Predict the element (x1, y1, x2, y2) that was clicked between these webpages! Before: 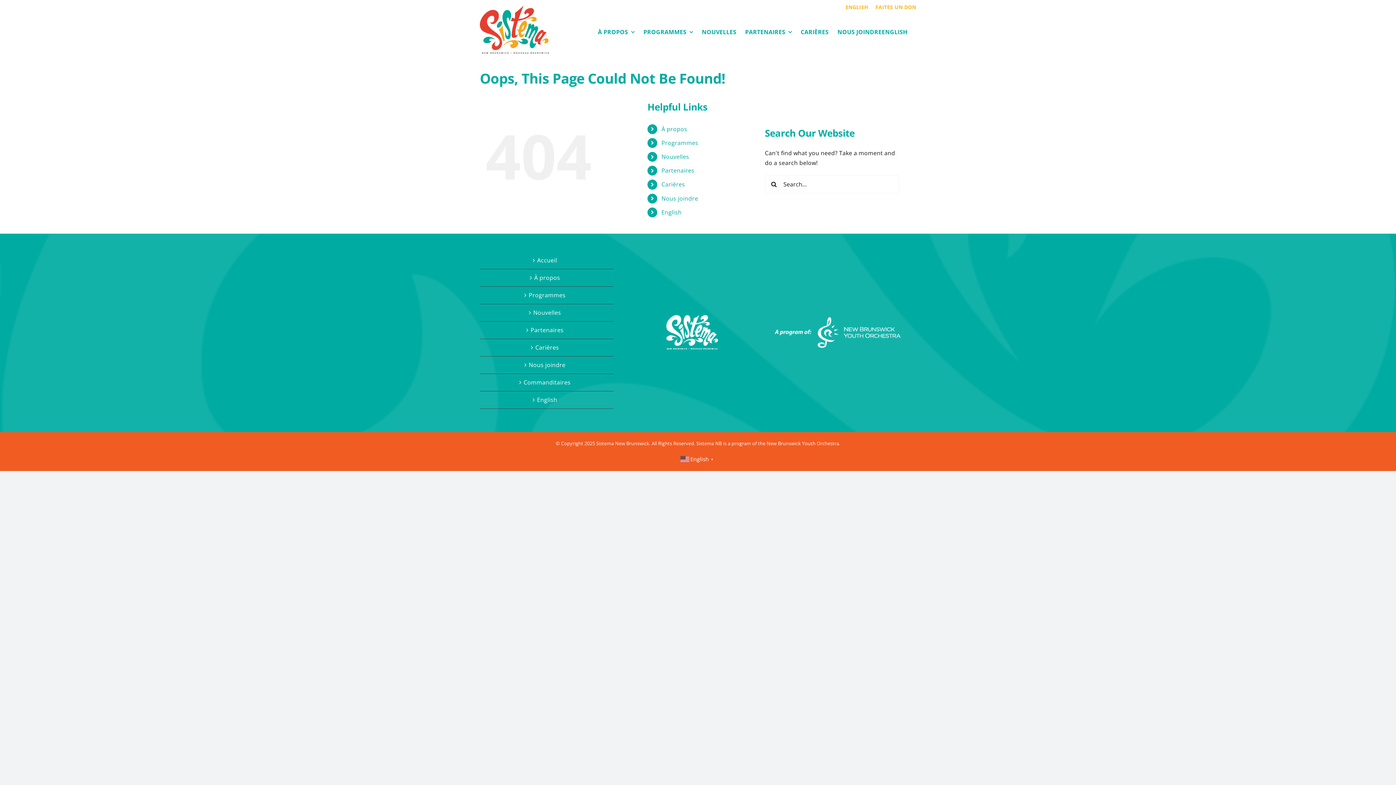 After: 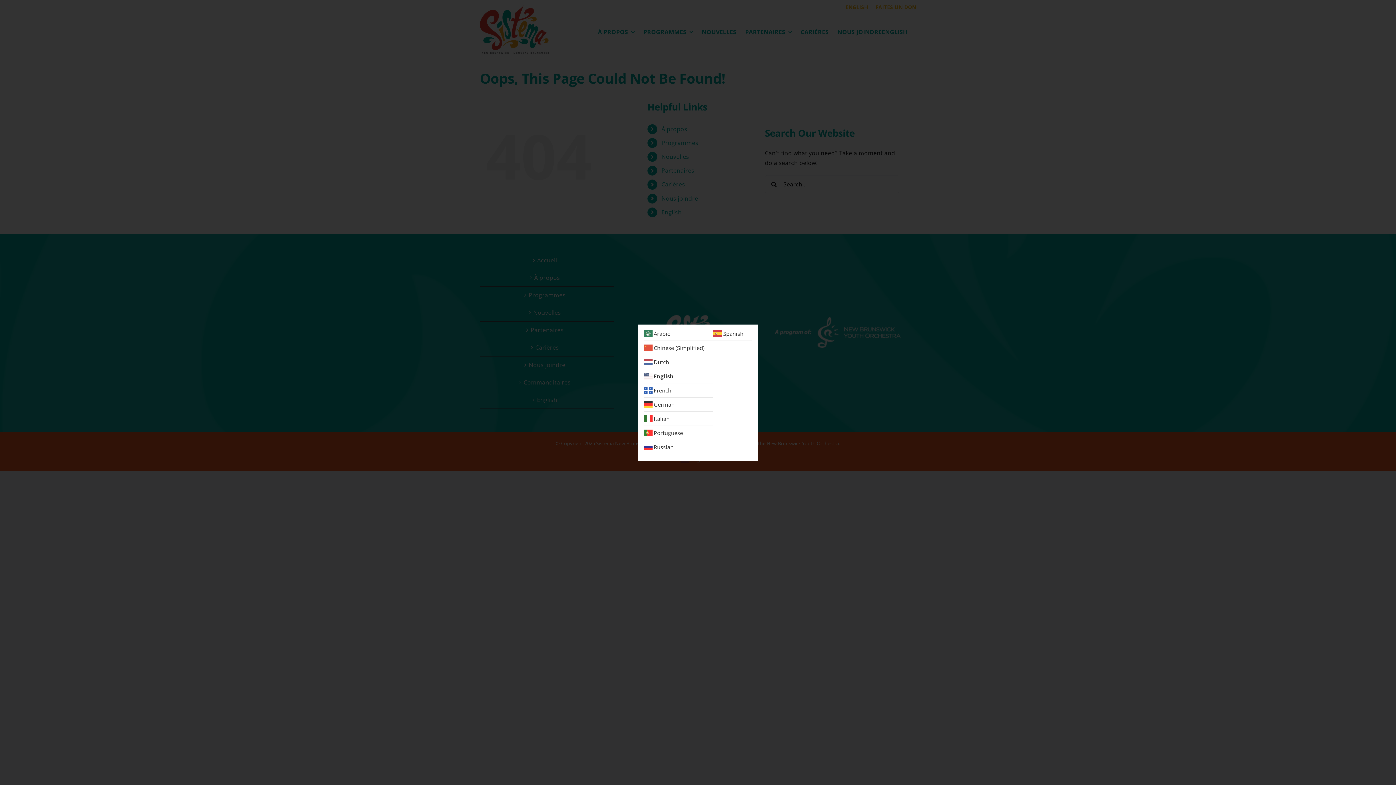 Action: label:  English▼ bbox: (680, 455, 715, 462)